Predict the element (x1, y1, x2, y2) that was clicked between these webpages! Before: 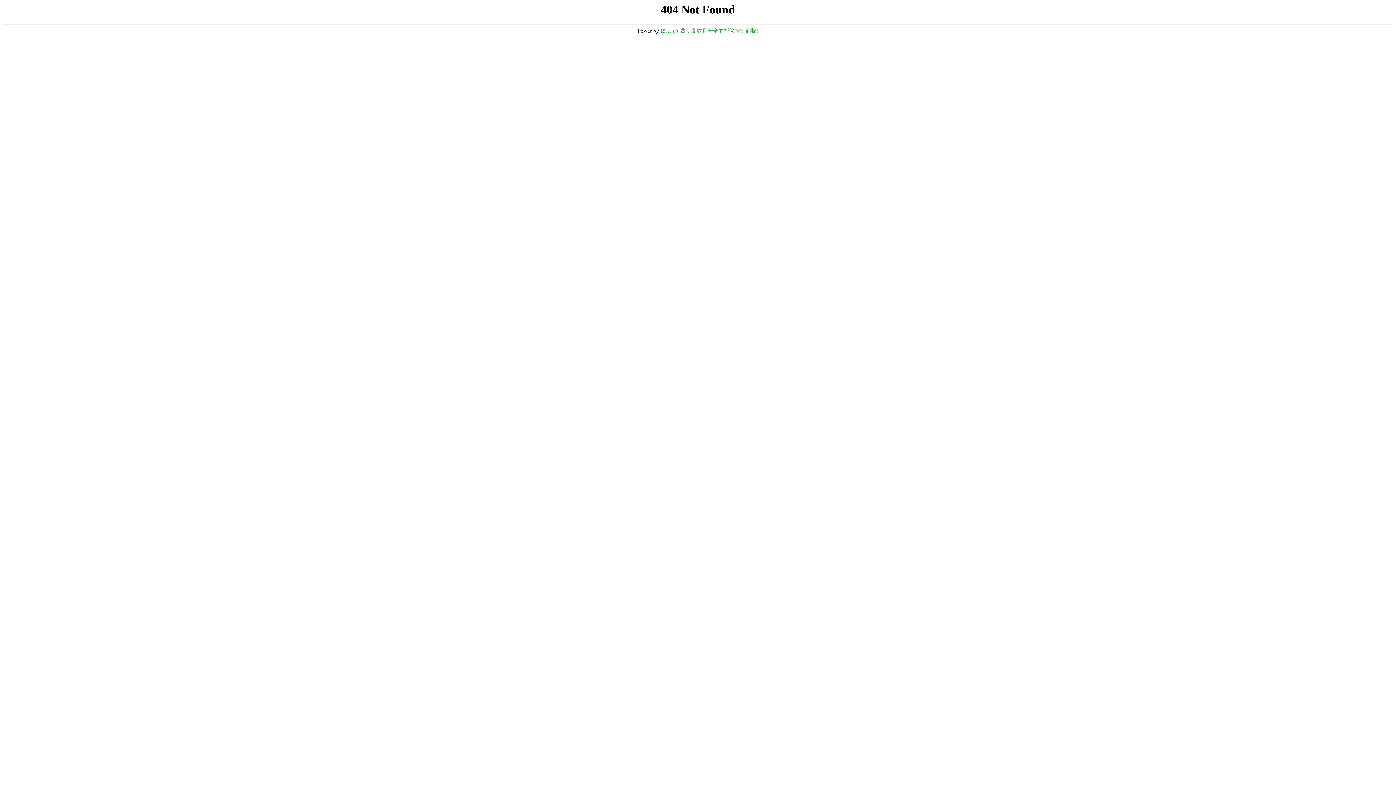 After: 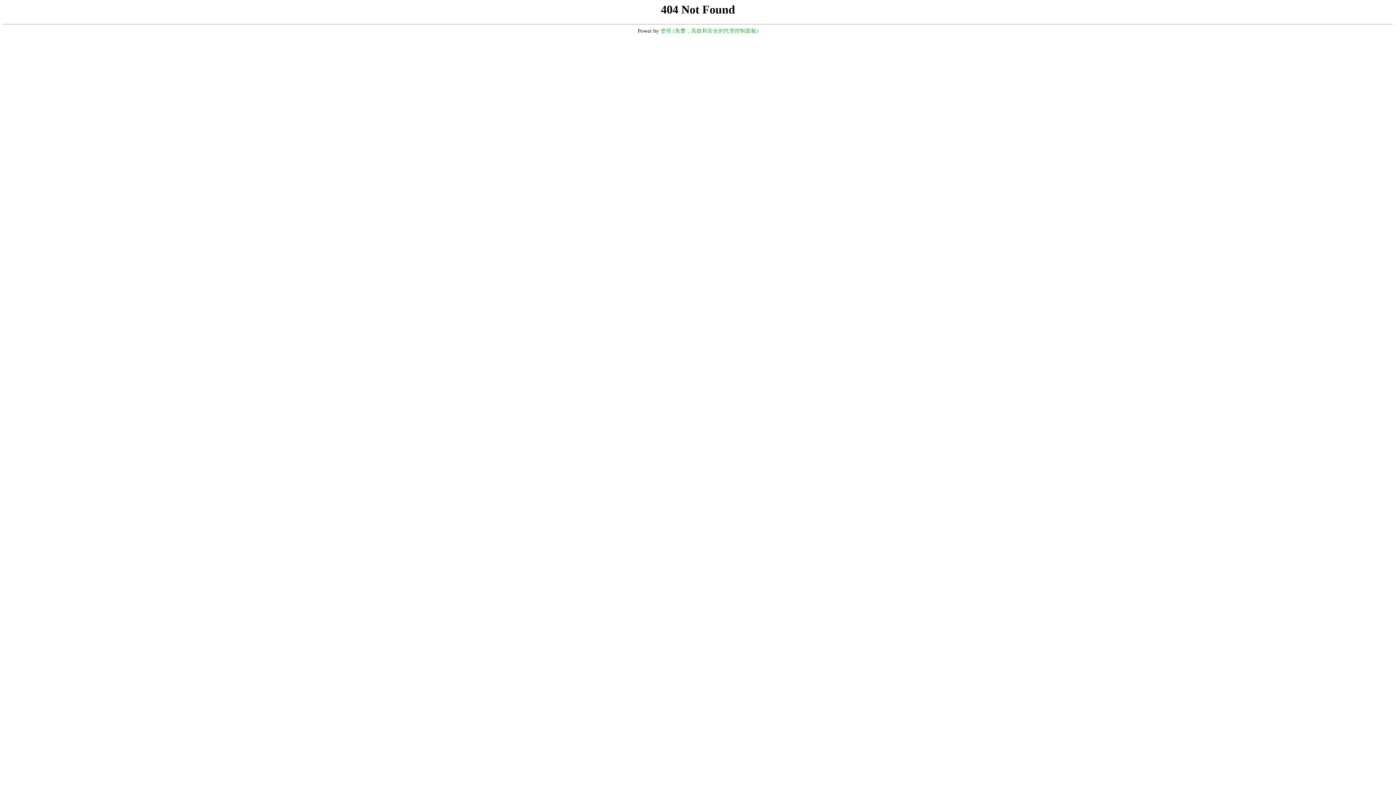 Action: label: 堡塔 (免费，高效和安全的托管控制面板) bbox: (660, 28, 758, 33)